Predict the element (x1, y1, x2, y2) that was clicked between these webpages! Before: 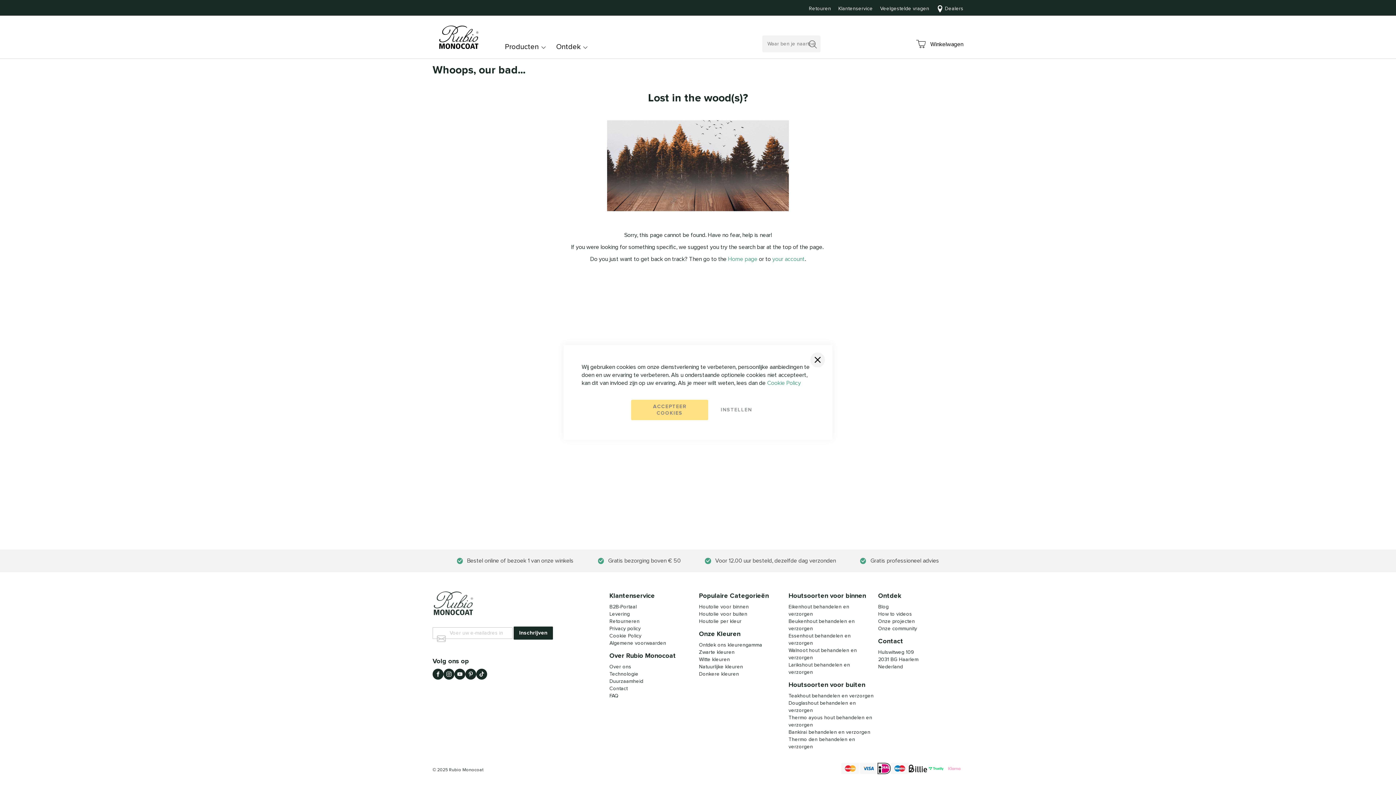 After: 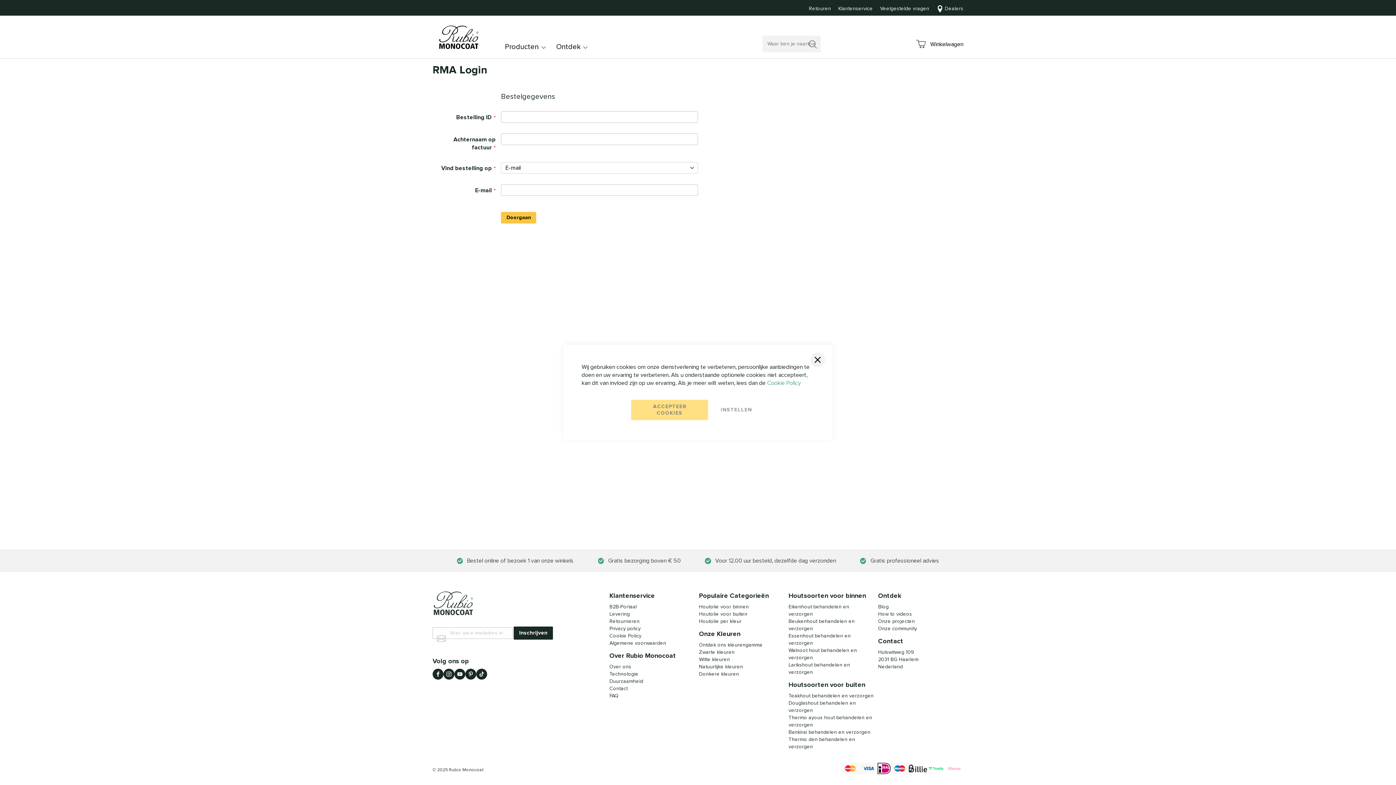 Action: bbox: (609, 619, 639, 624) label: Retourneren